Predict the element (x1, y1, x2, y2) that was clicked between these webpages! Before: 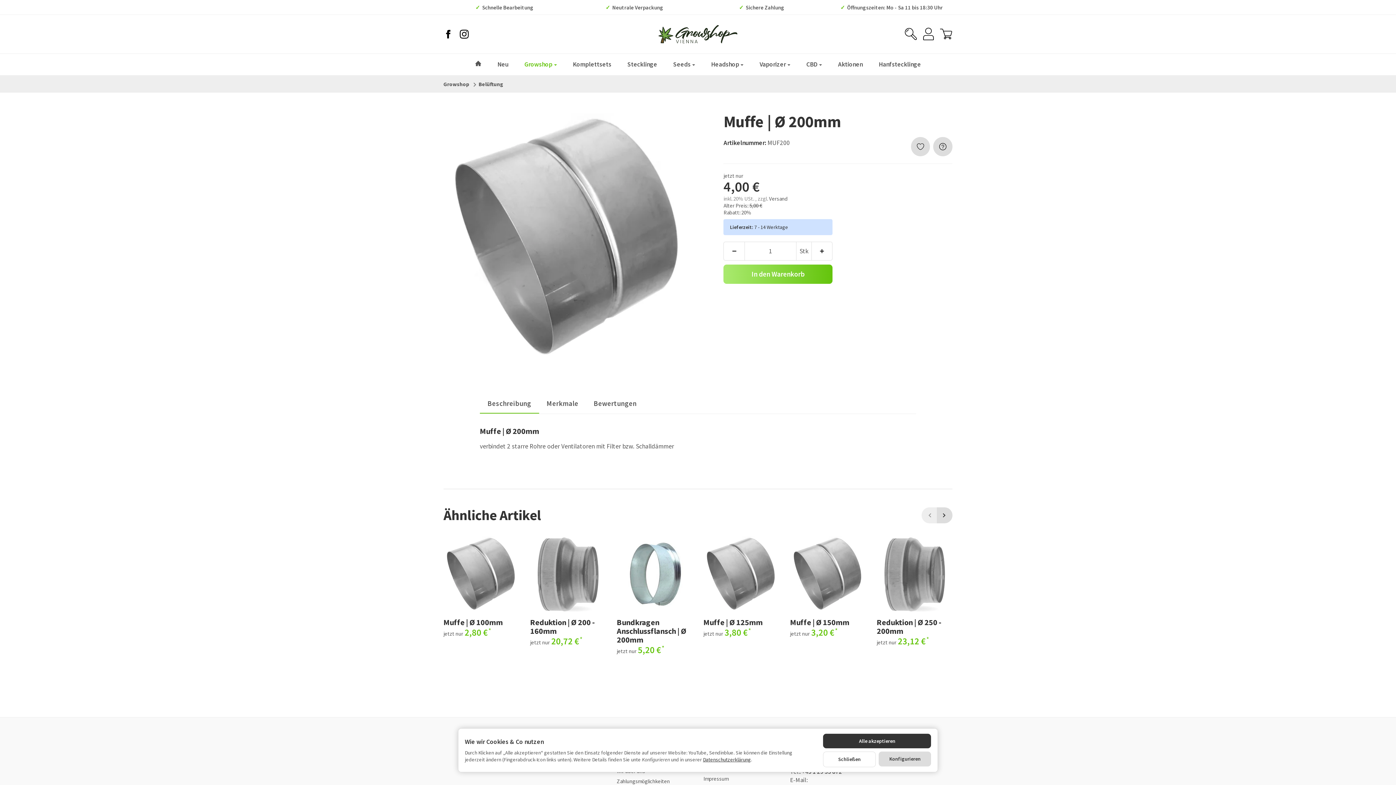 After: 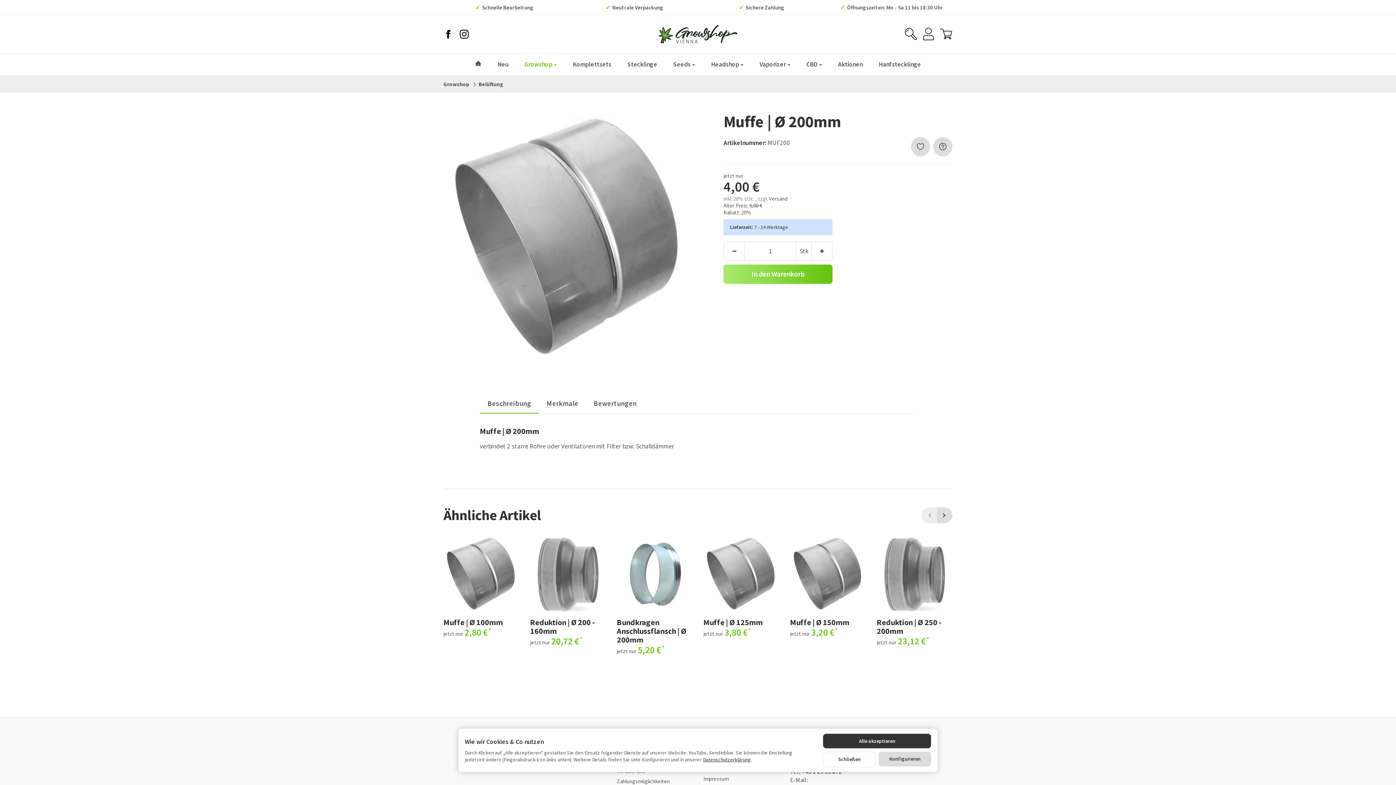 Action: bbox: (703, 756, 751, 763) label: Datenschutzerklärung